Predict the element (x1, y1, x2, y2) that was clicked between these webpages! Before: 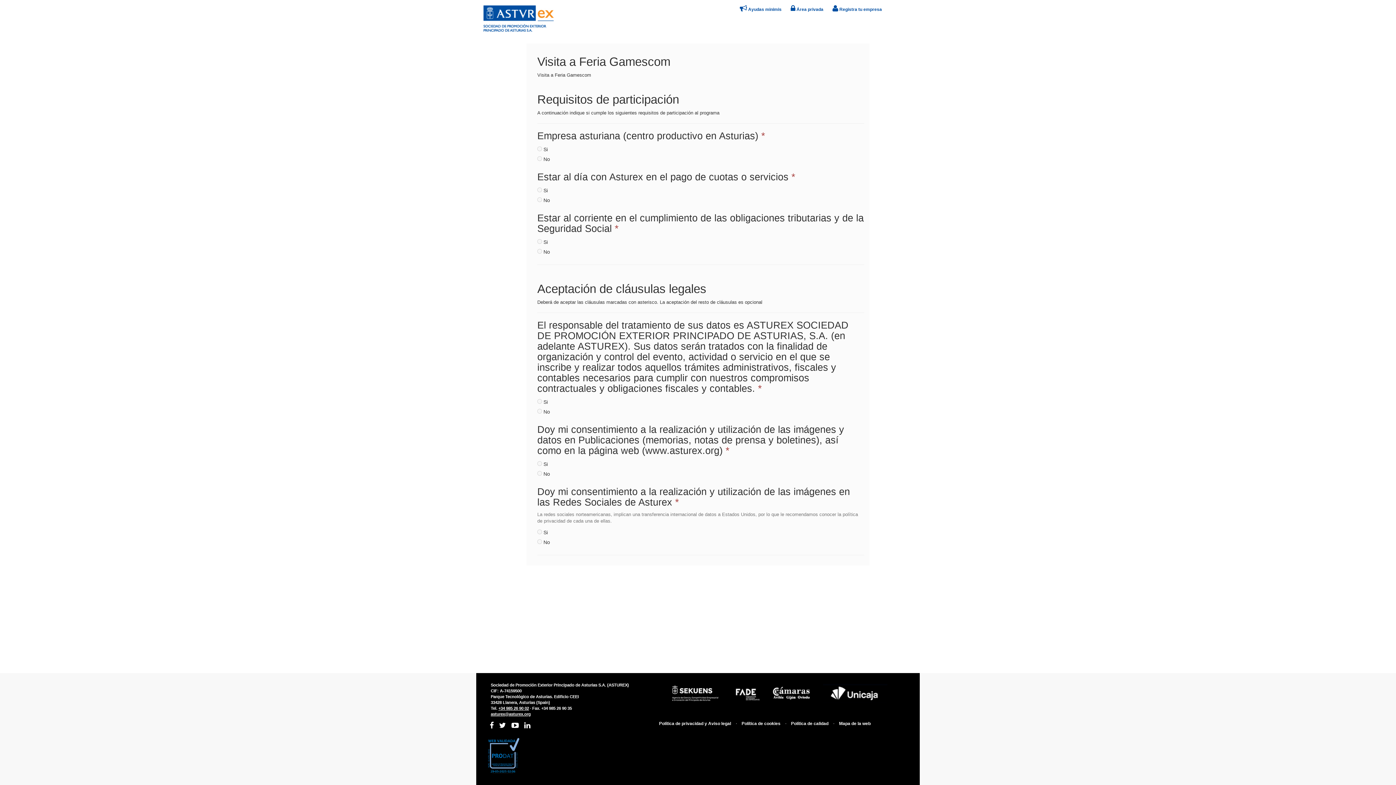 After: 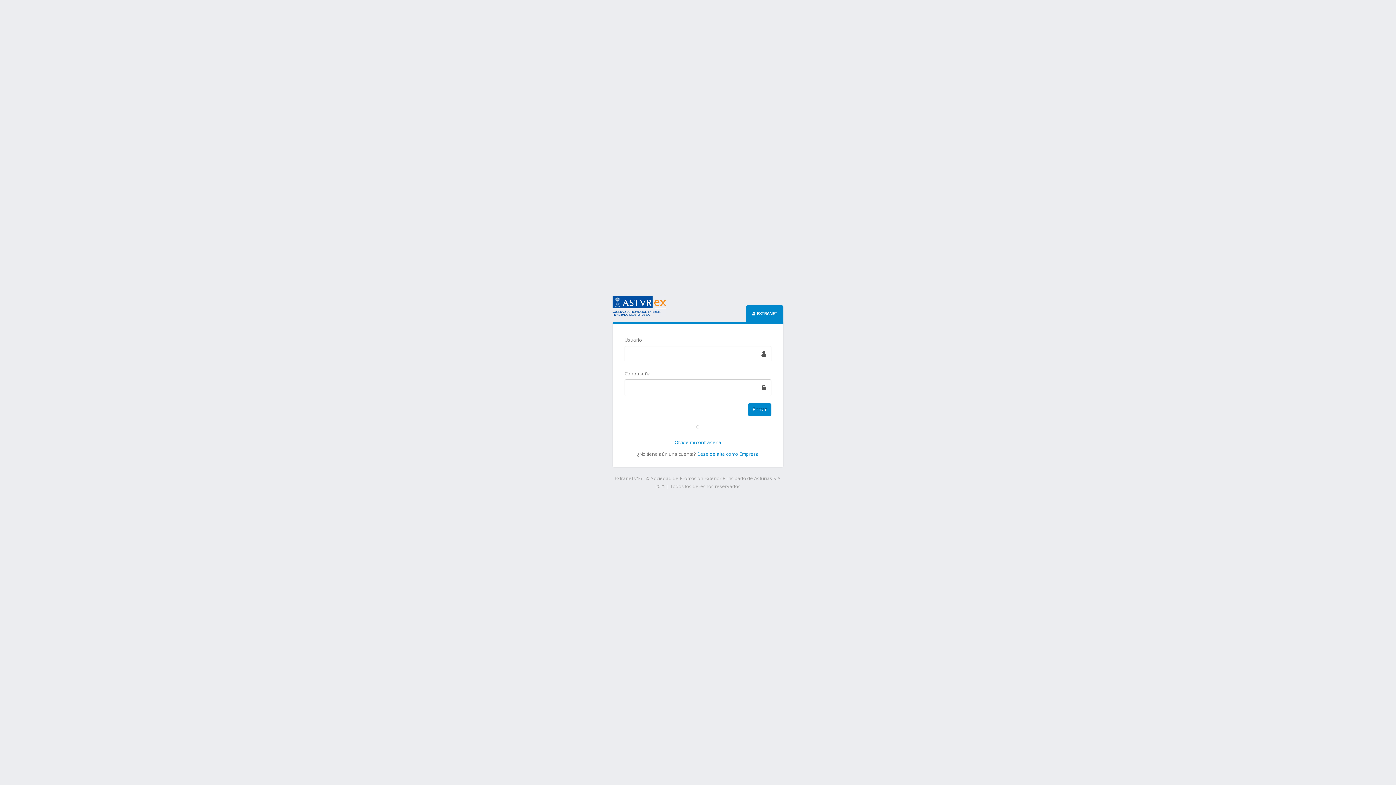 Action: label:  Área privada bbox: (790, 6, 823, 12)